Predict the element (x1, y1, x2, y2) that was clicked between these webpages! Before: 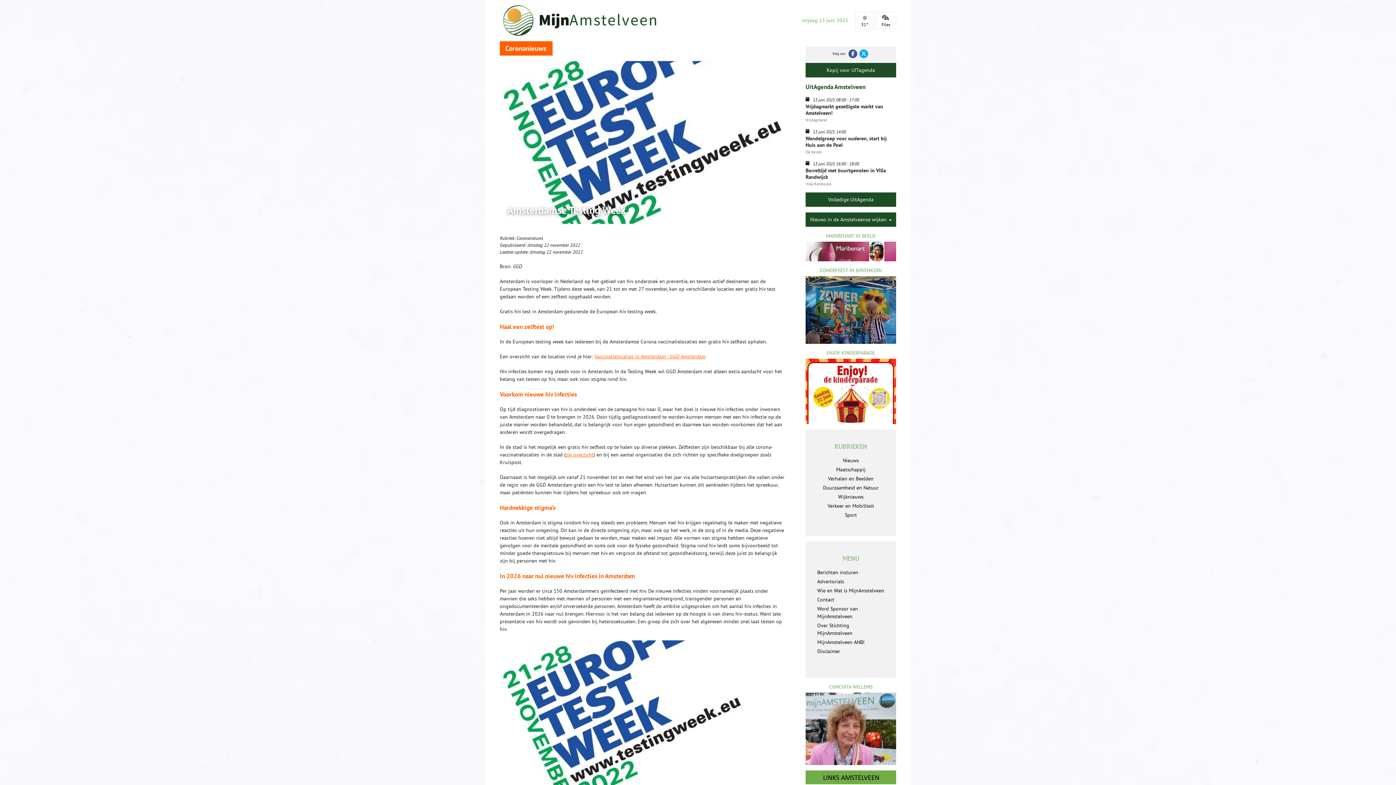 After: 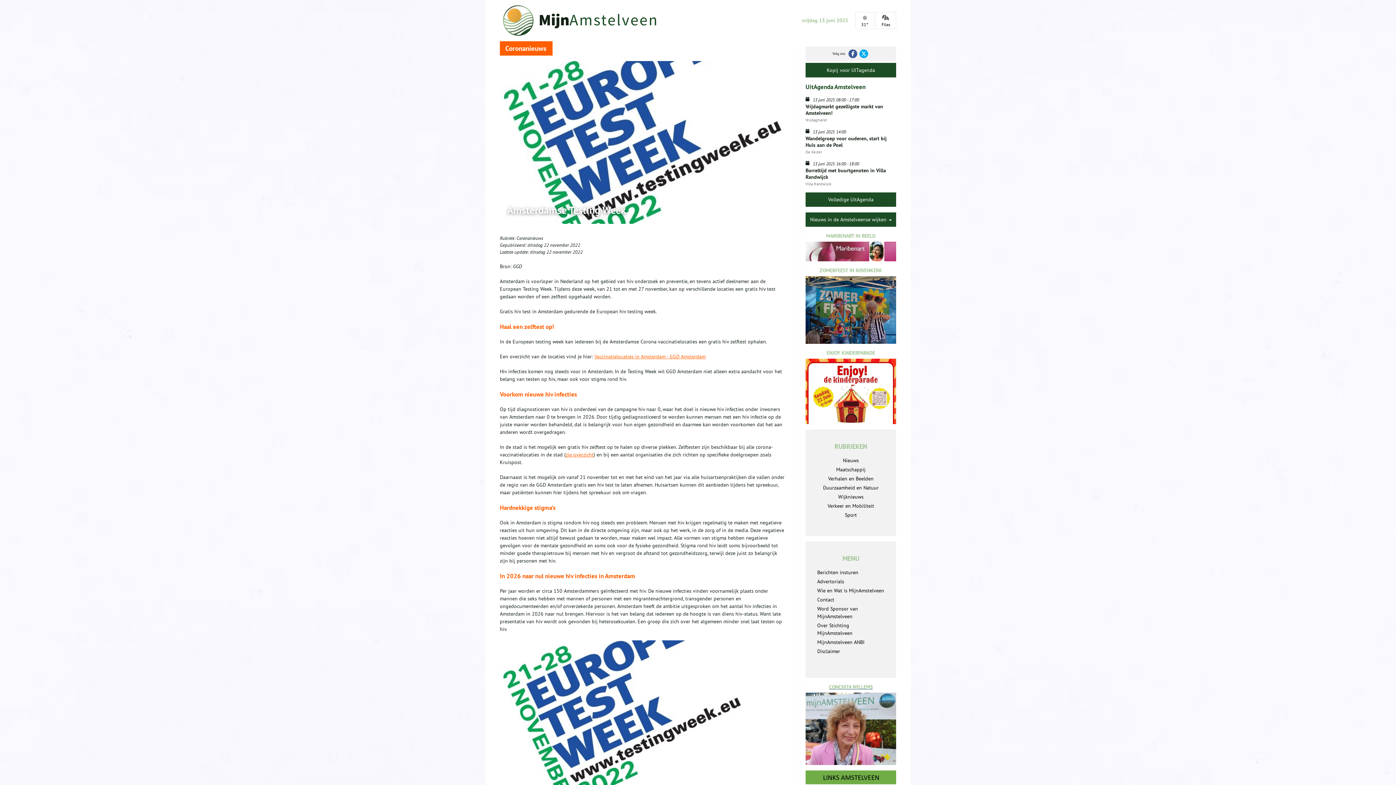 Action: bbox: (805, 683, 896, 765) label: CONCHITA WILLEMS